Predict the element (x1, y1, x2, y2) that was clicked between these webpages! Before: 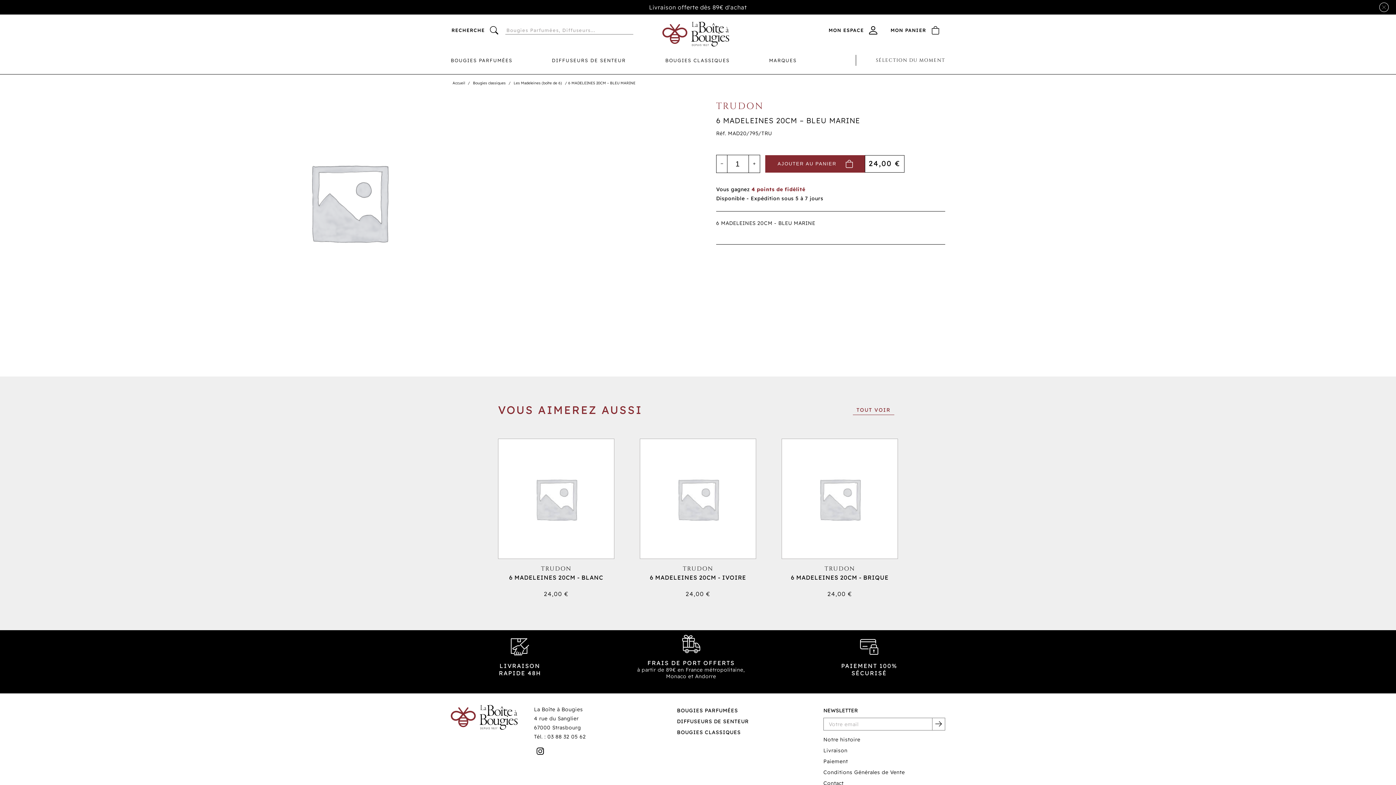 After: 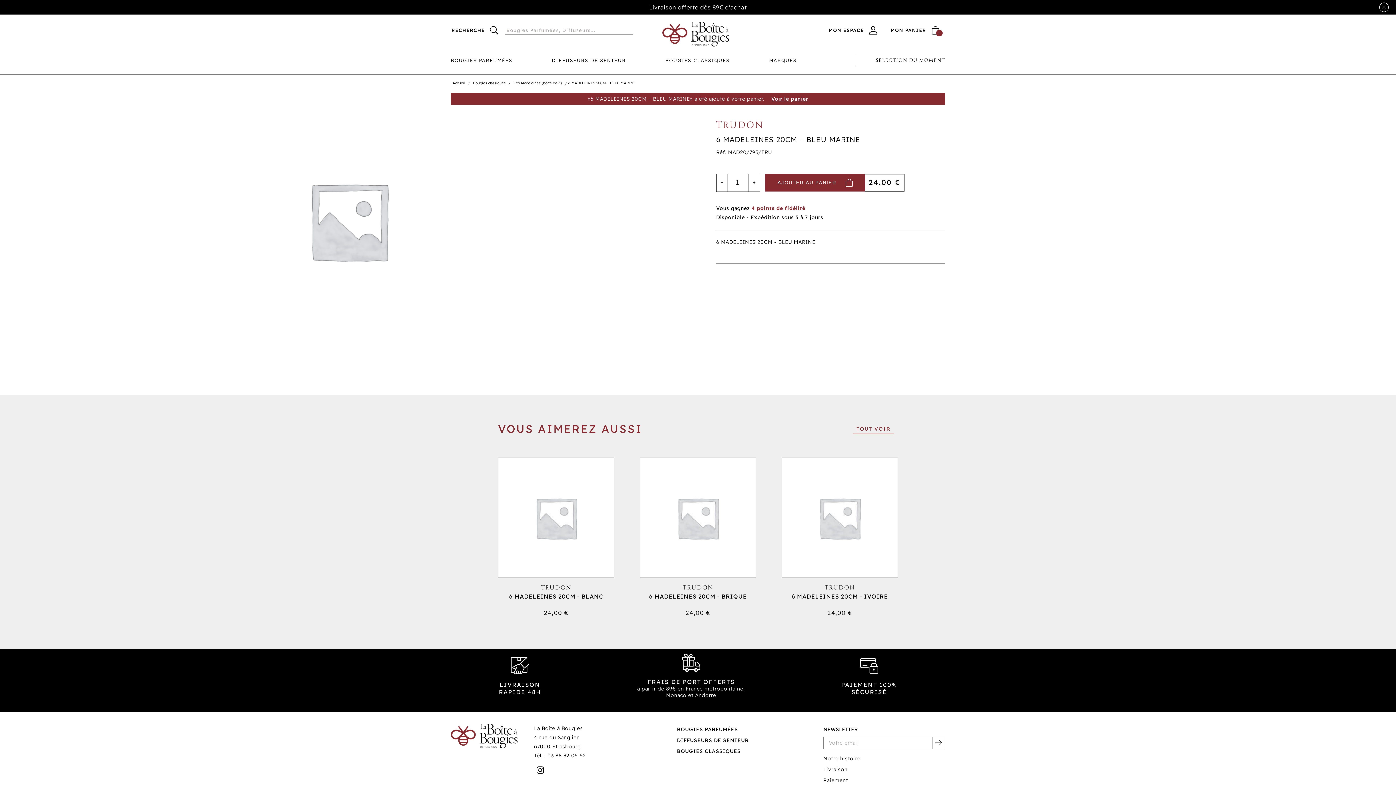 Action: label: AJOUTER AU PANIER bbox: (765, 155, 864, 172)